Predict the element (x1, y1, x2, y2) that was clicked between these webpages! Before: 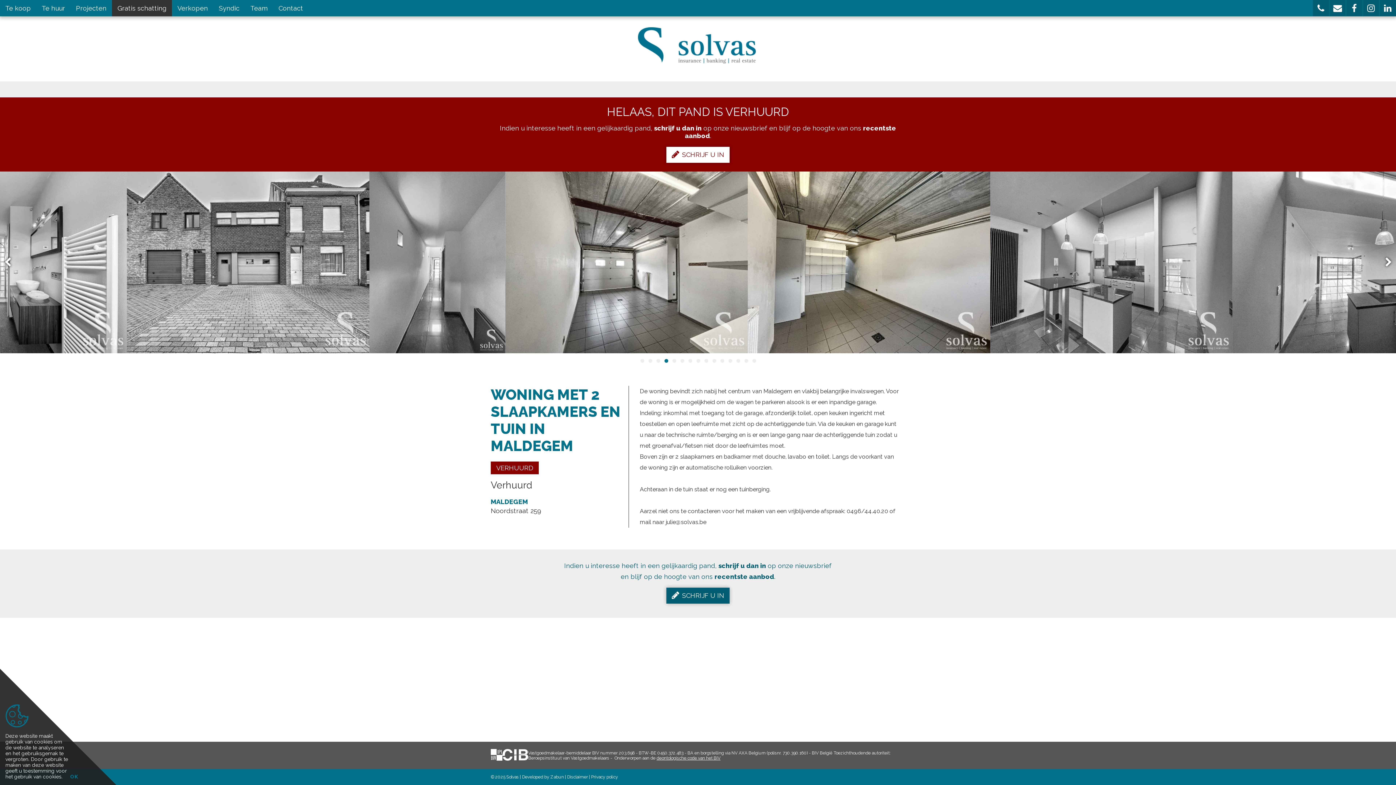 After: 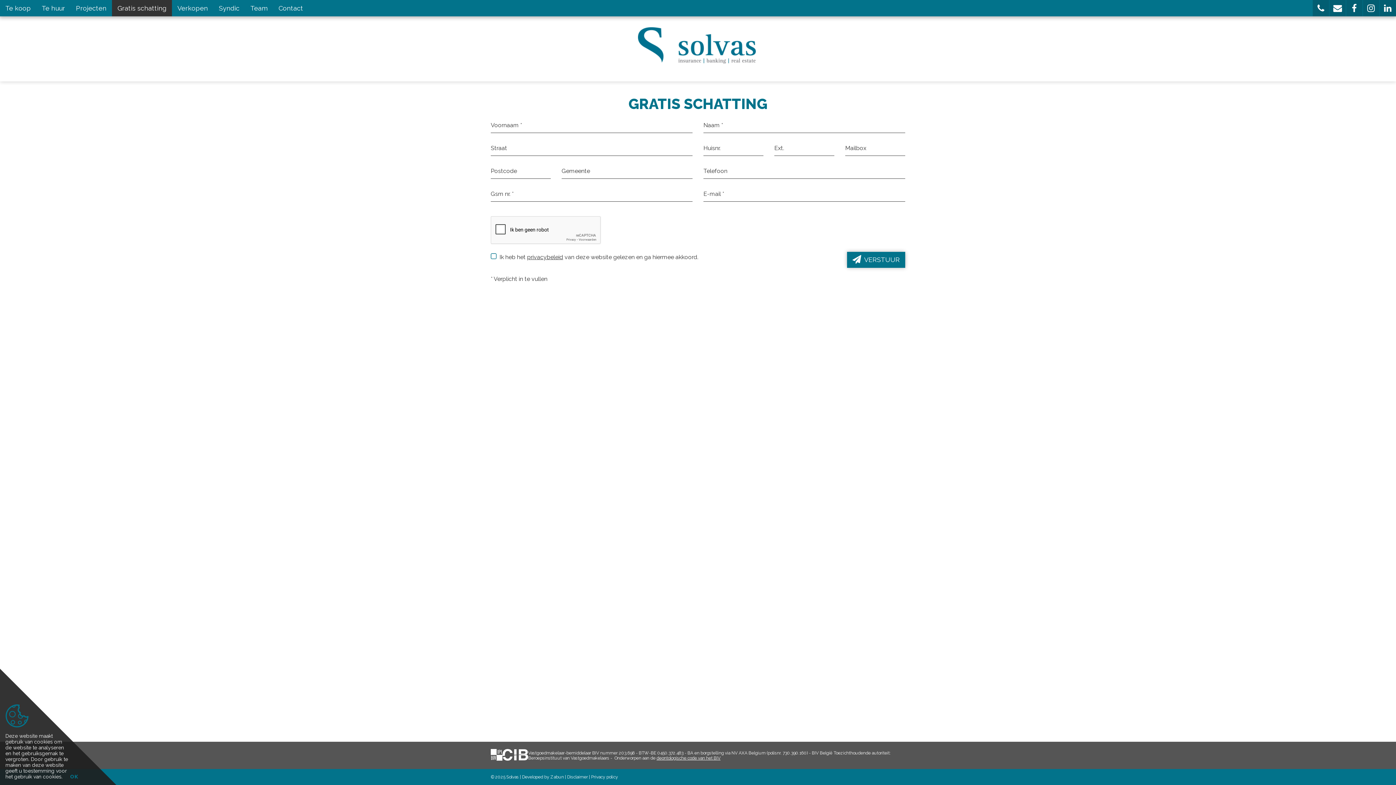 Action: label: Gratis schatting bbox: (112, 0, 172, 16)